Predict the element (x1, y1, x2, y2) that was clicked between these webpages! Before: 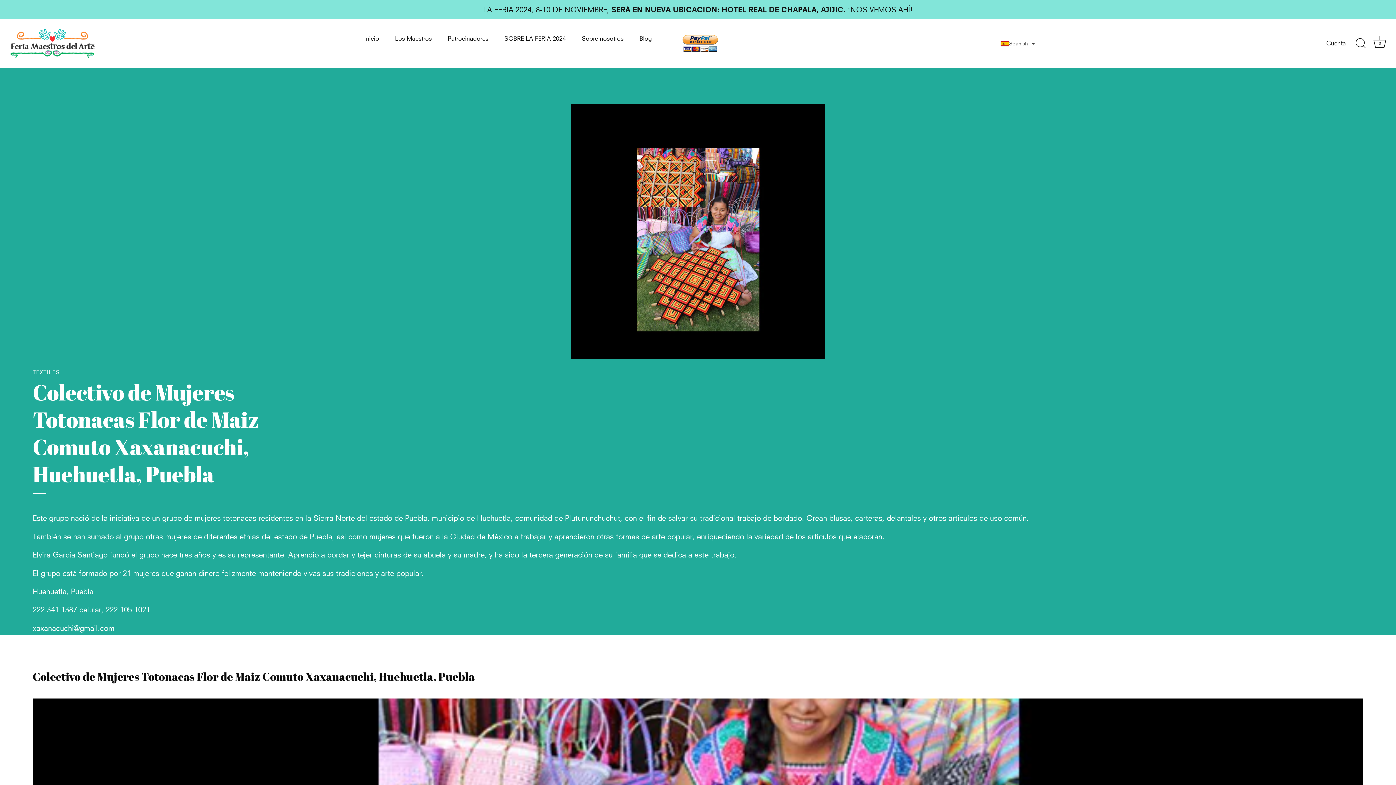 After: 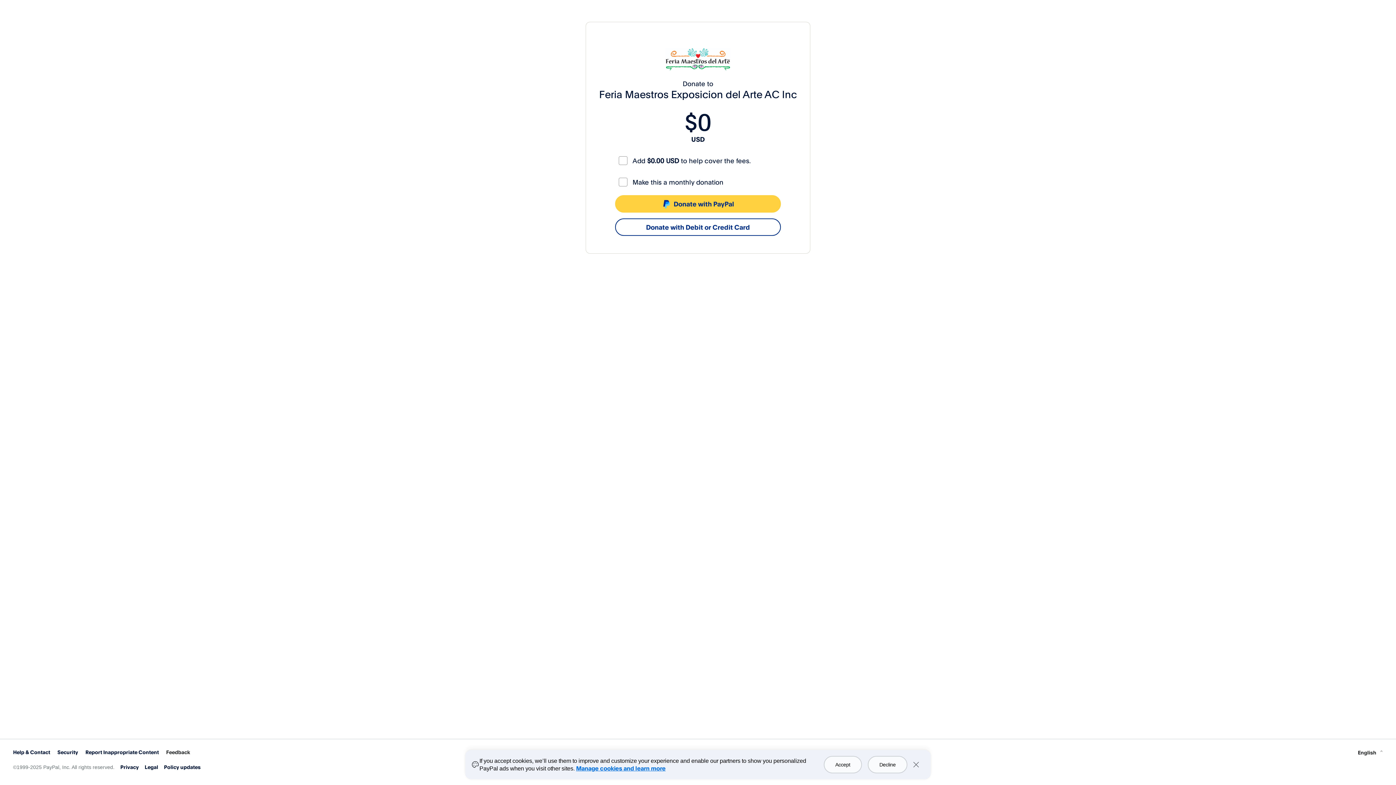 Action: bbox: (675, 31, 725, 55)